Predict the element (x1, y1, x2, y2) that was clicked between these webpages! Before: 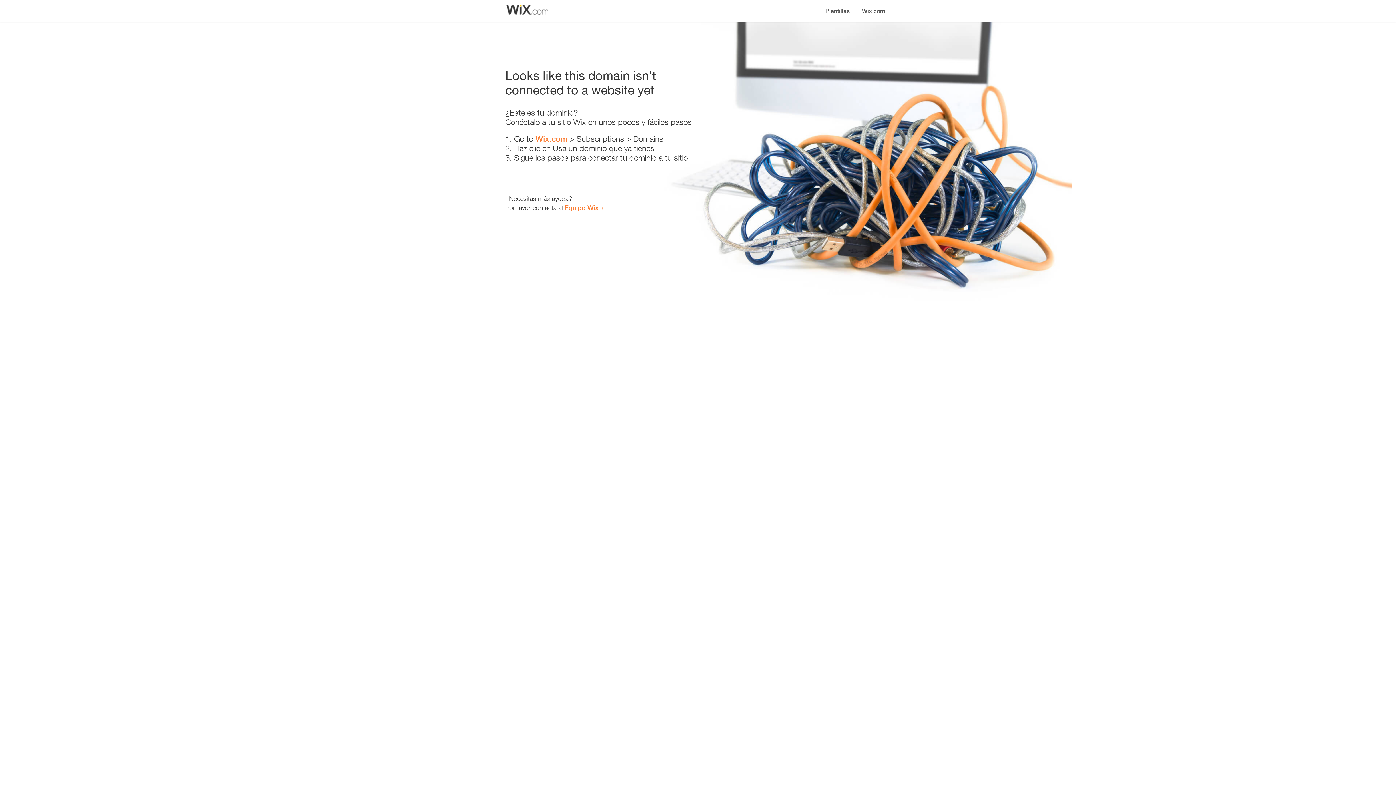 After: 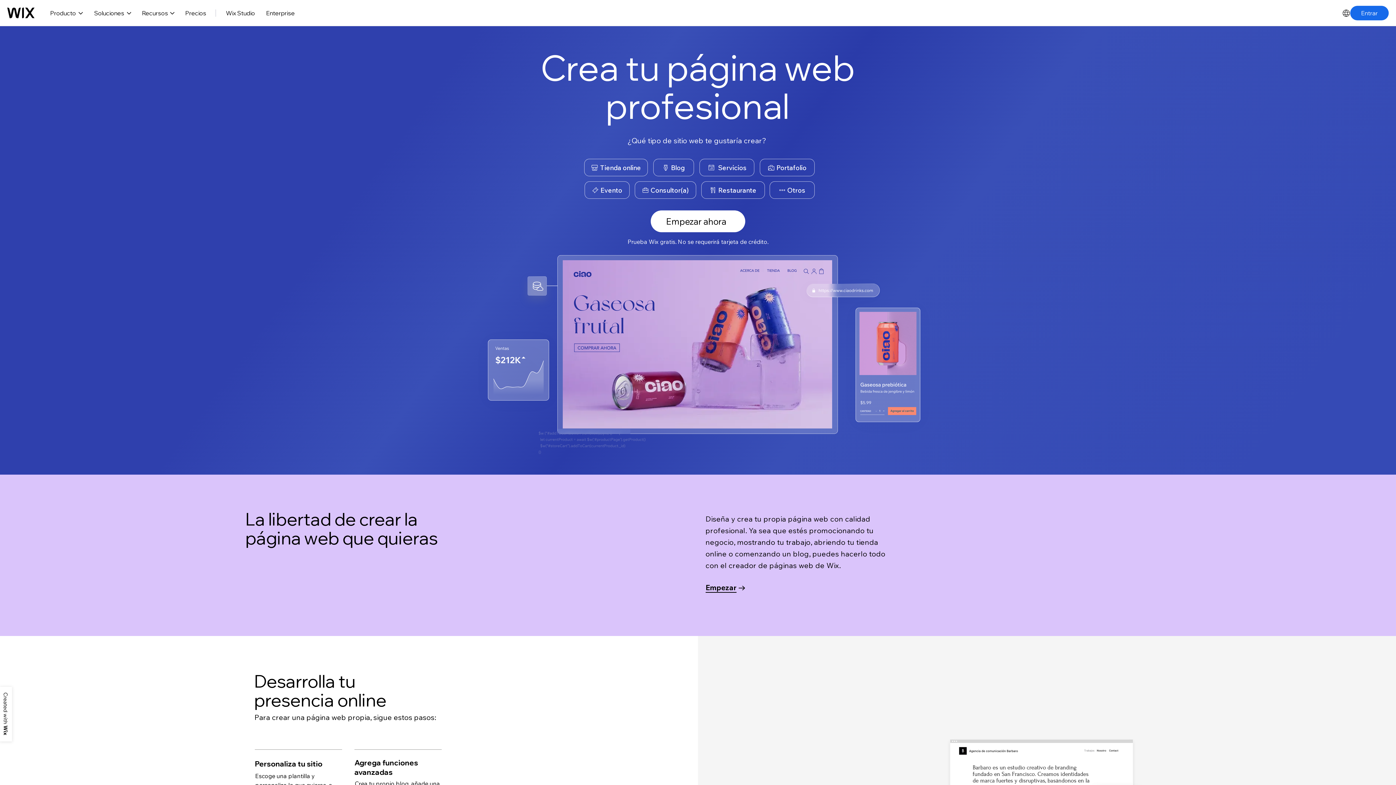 Action: bbox: (535, 134, 567, 143) label: Wix.com